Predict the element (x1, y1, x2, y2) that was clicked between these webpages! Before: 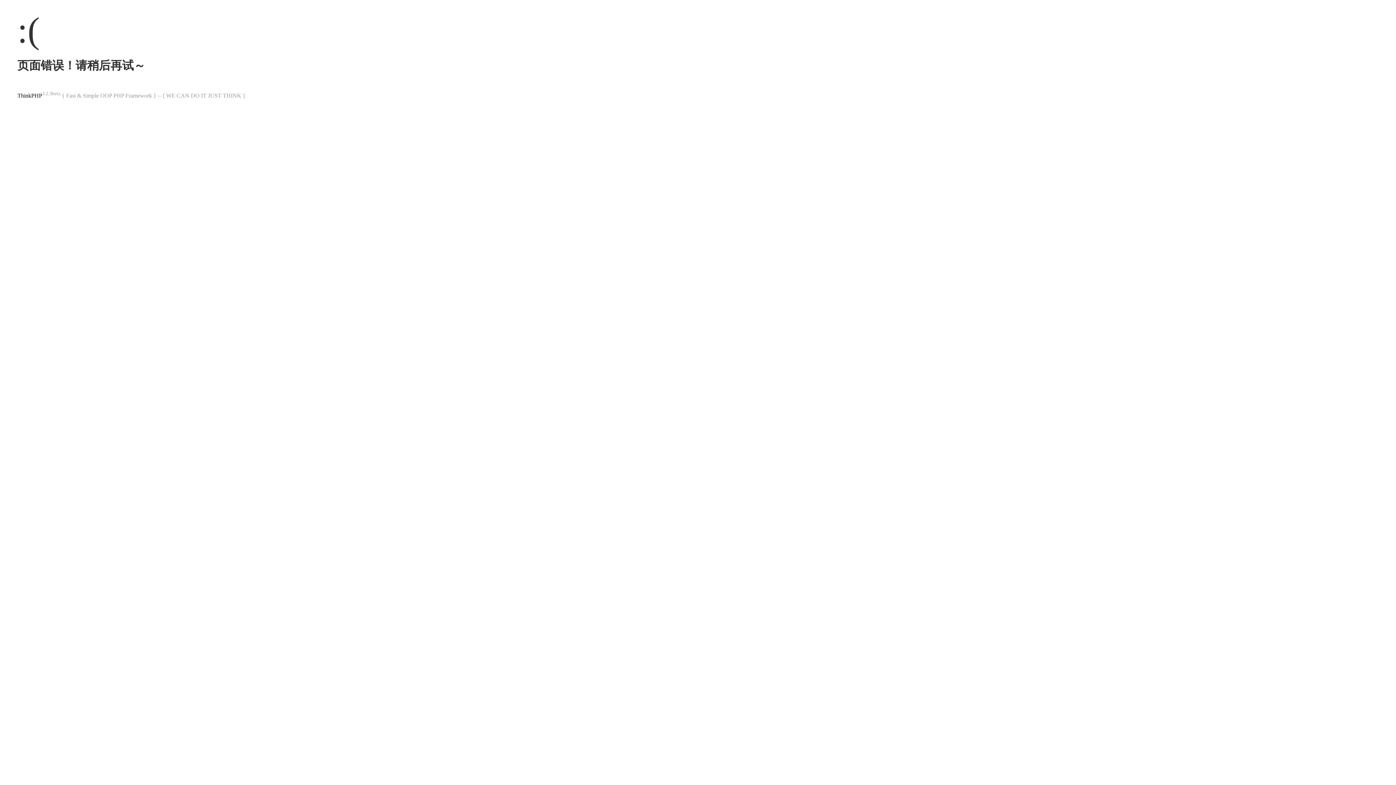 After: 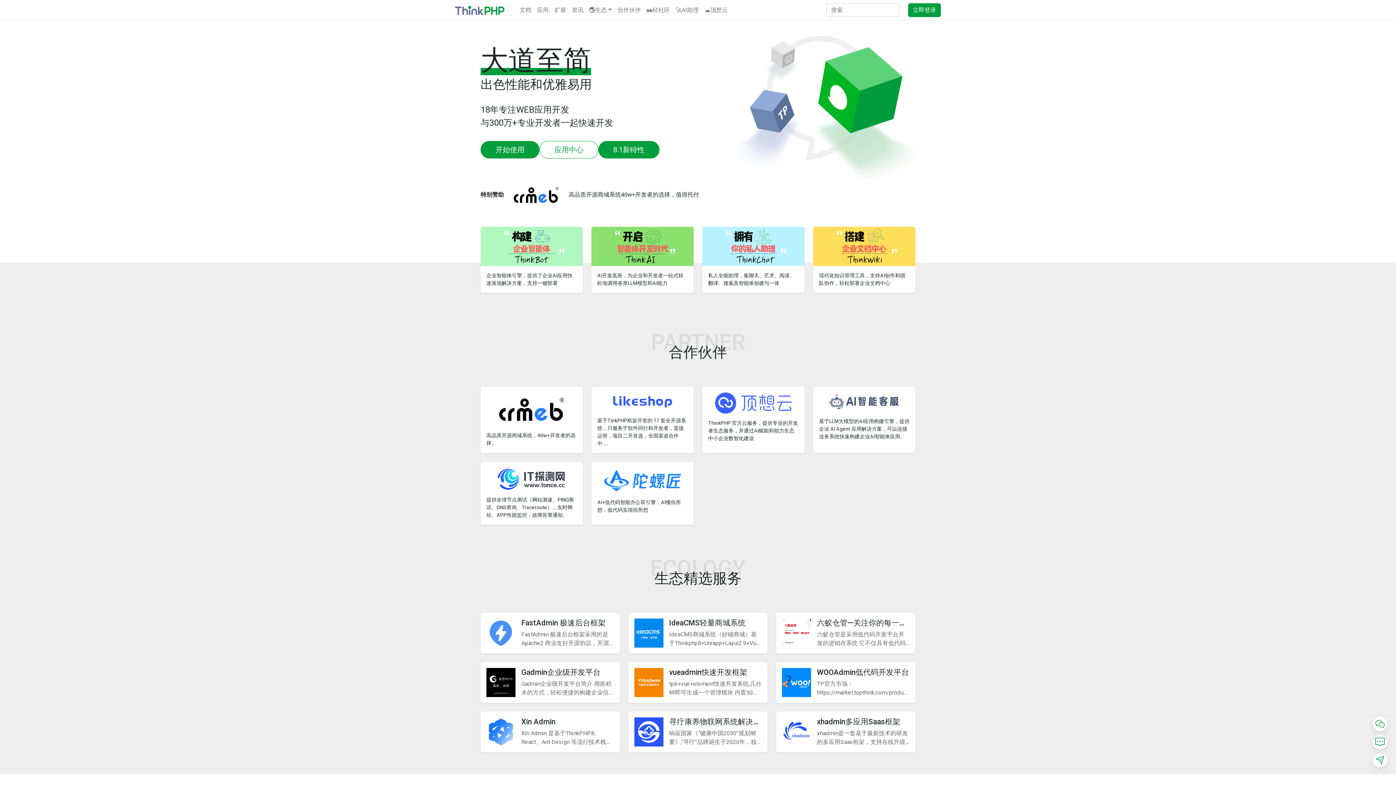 Action: bbox: (17, 92, 42, 98) label: ThinkPHP